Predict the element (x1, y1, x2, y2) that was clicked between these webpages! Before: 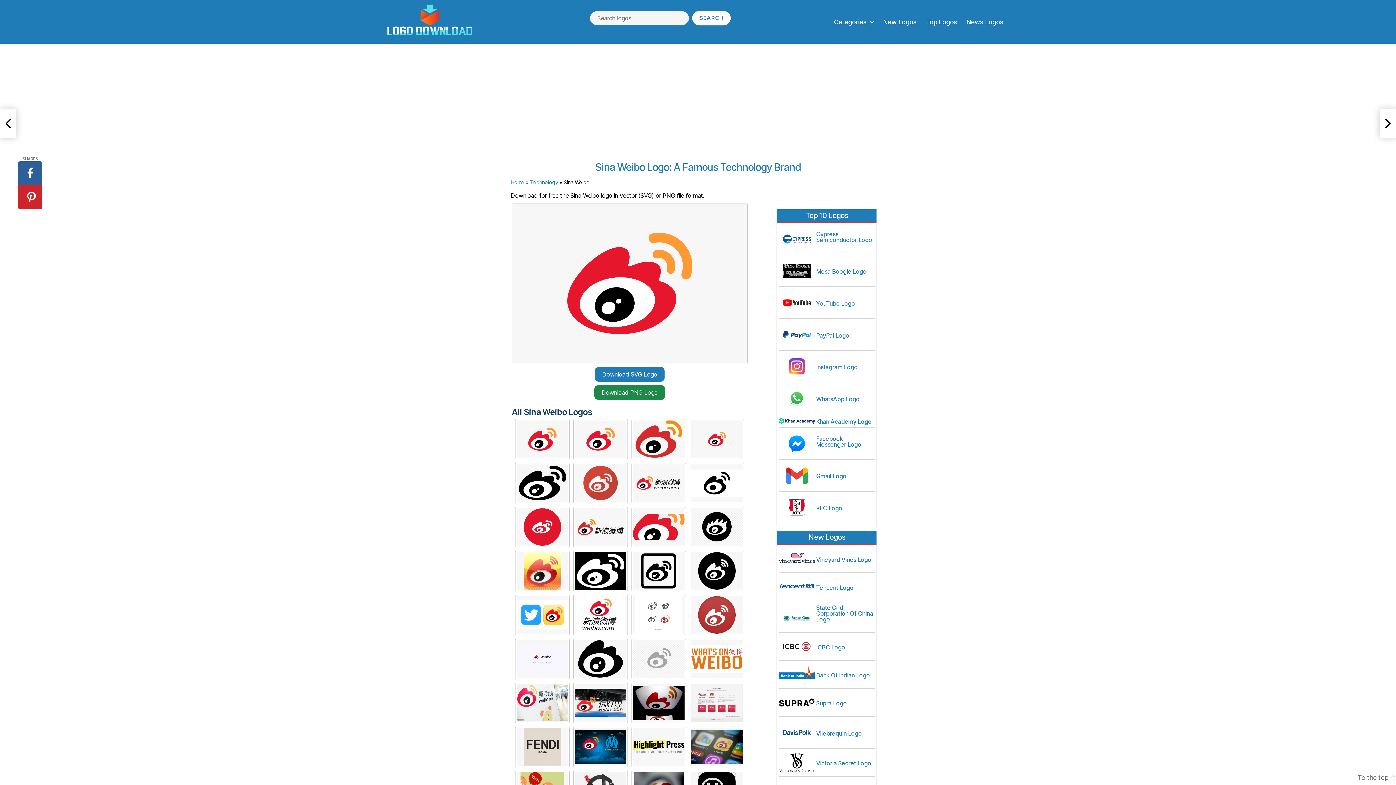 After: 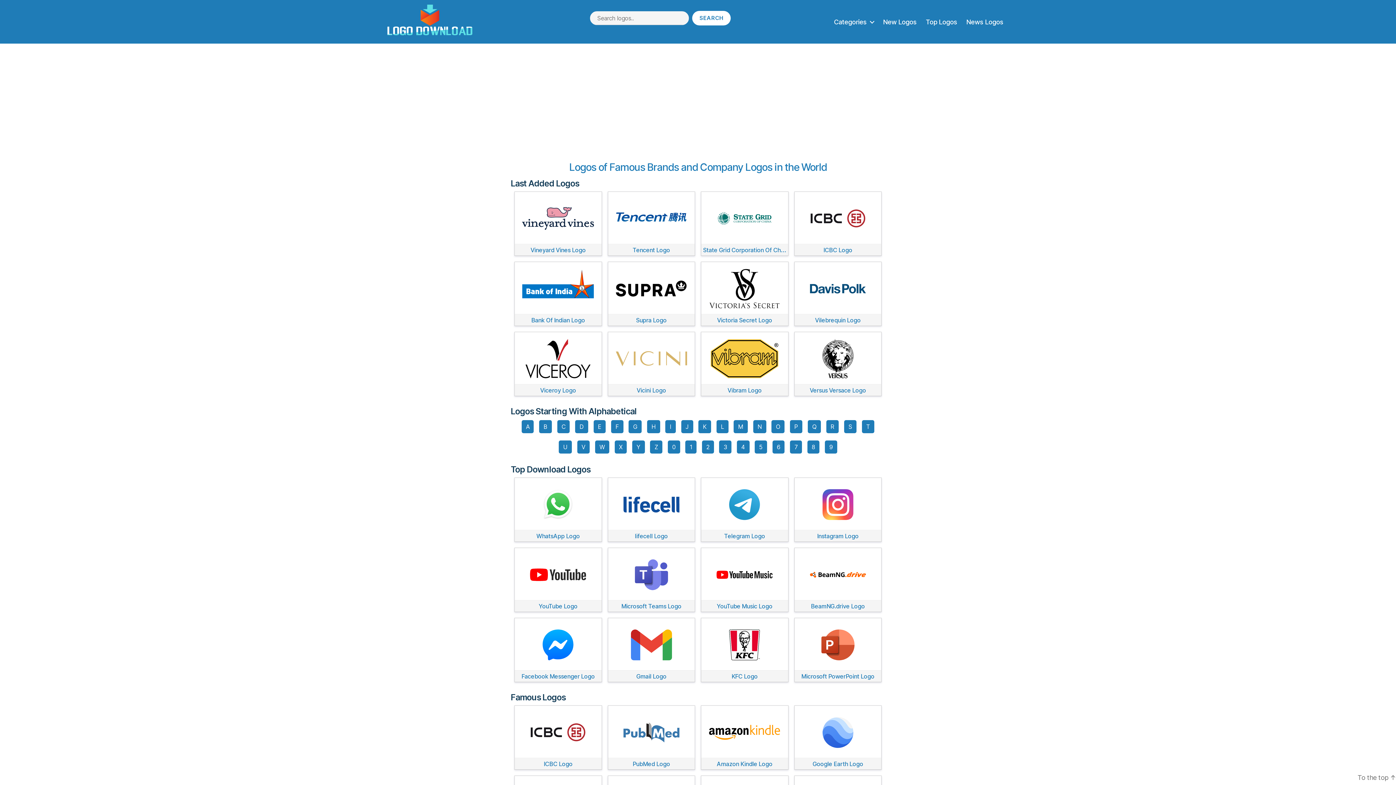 Action: bbox: (384, 3, 476, 36)